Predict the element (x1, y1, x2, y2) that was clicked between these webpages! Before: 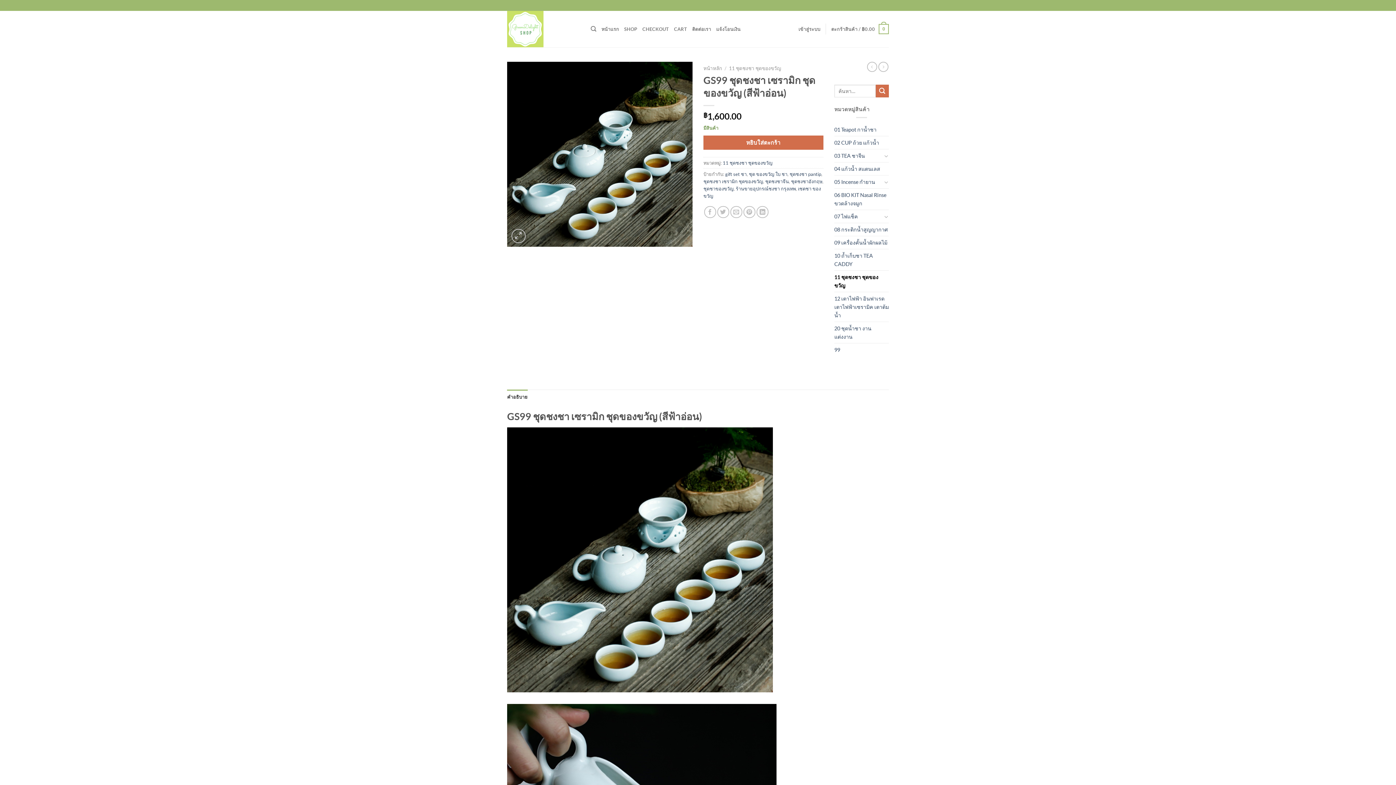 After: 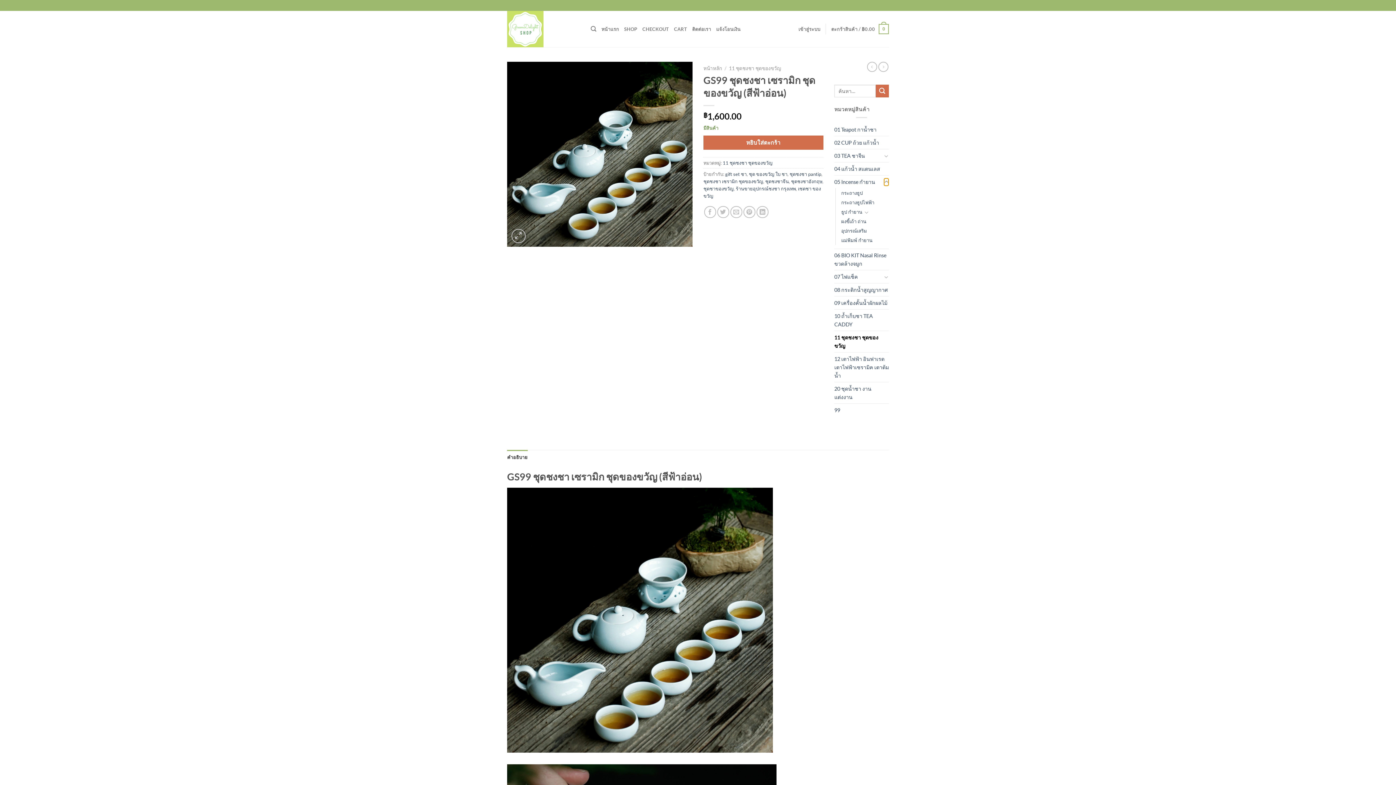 Action: label: Toggle bbox: (884, 178, 889, 186)